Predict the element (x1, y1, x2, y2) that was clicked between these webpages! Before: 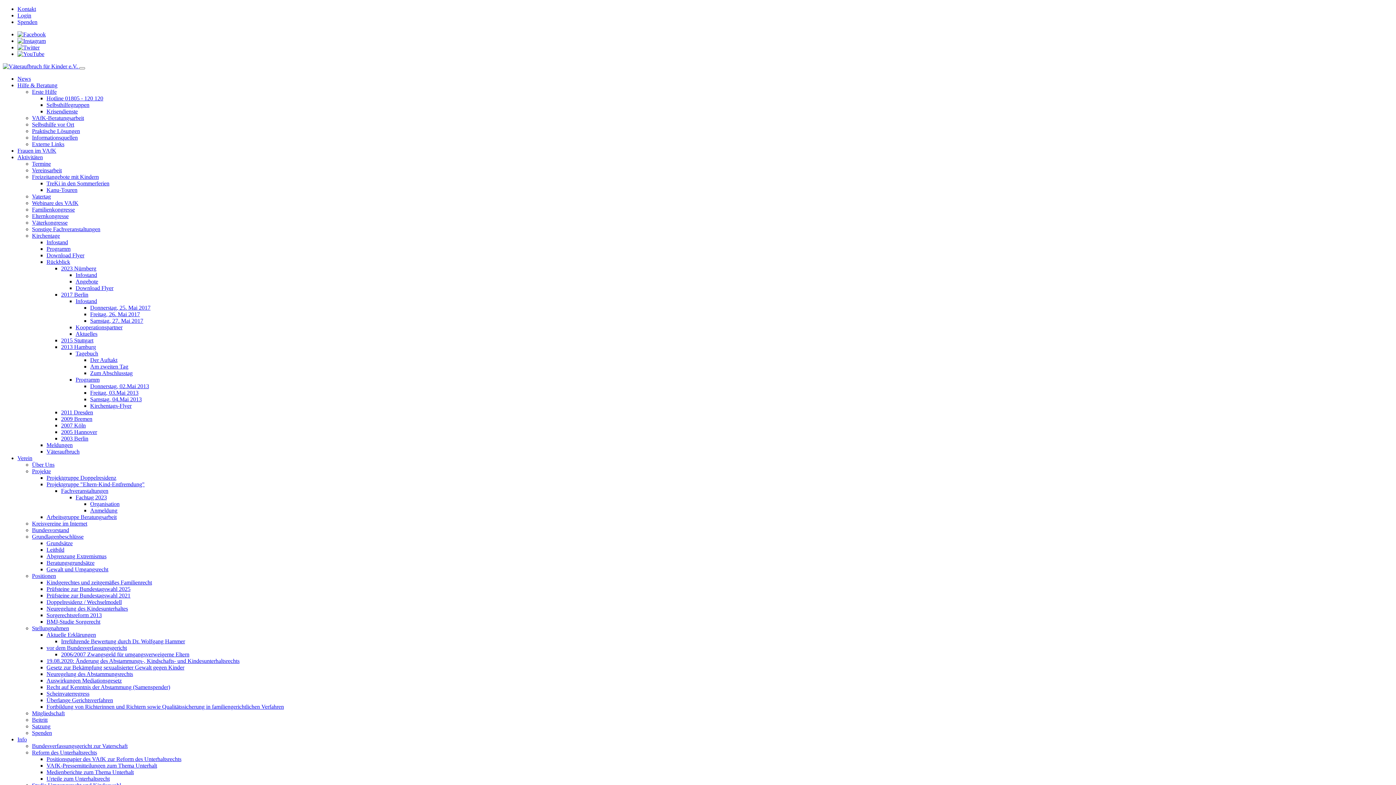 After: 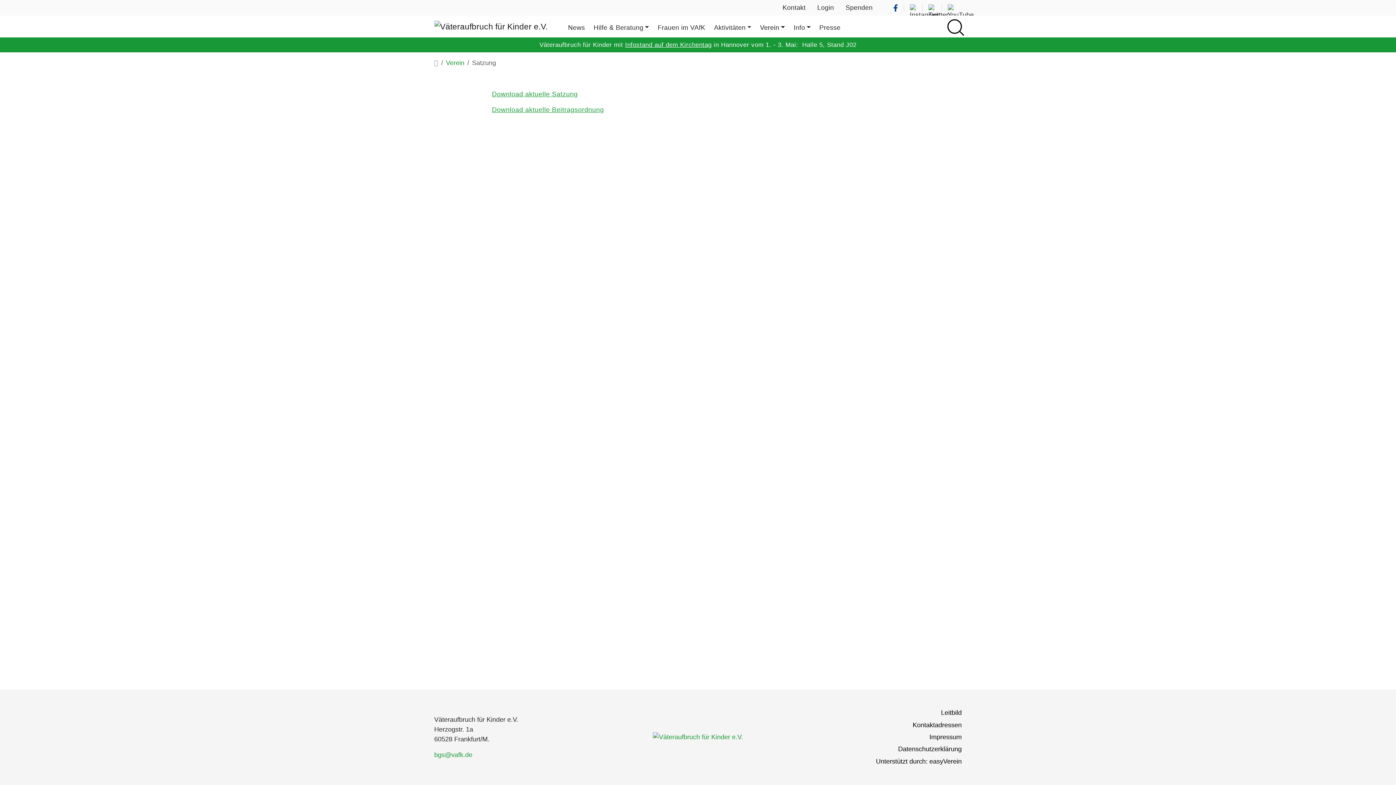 Action: label: Satzung bbox: (32, 723, 50, 729)